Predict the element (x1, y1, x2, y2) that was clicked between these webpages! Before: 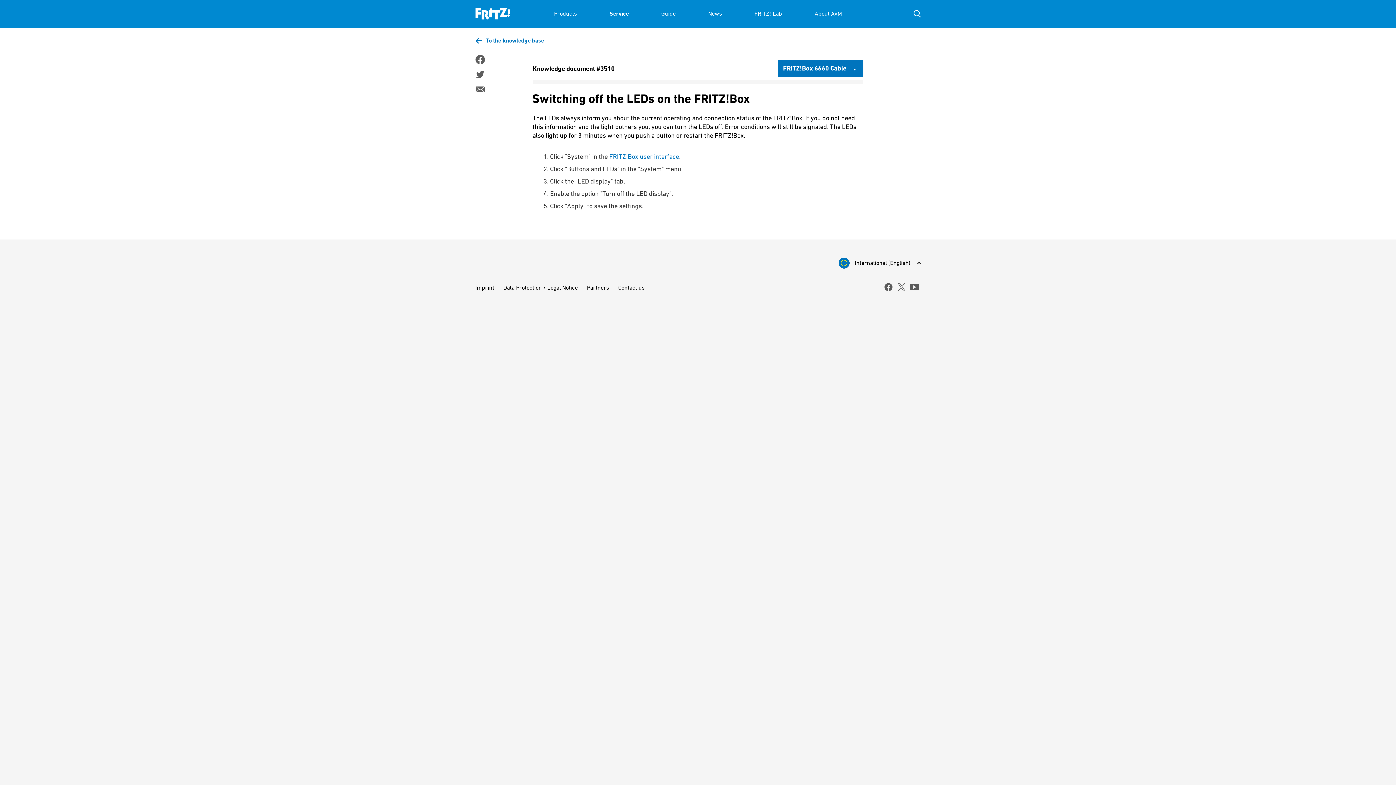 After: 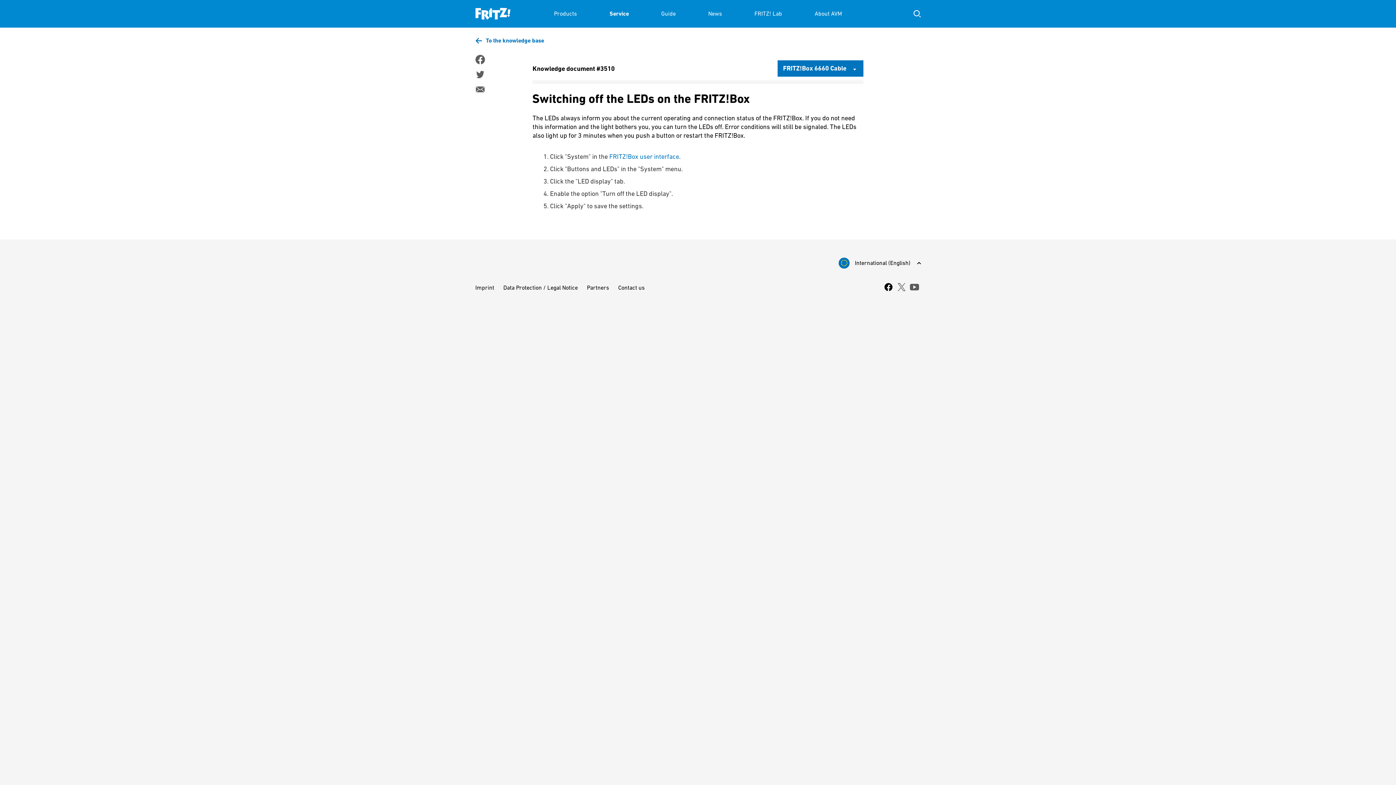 Action: bbox: (883, 282, 893, 292) label: facebook